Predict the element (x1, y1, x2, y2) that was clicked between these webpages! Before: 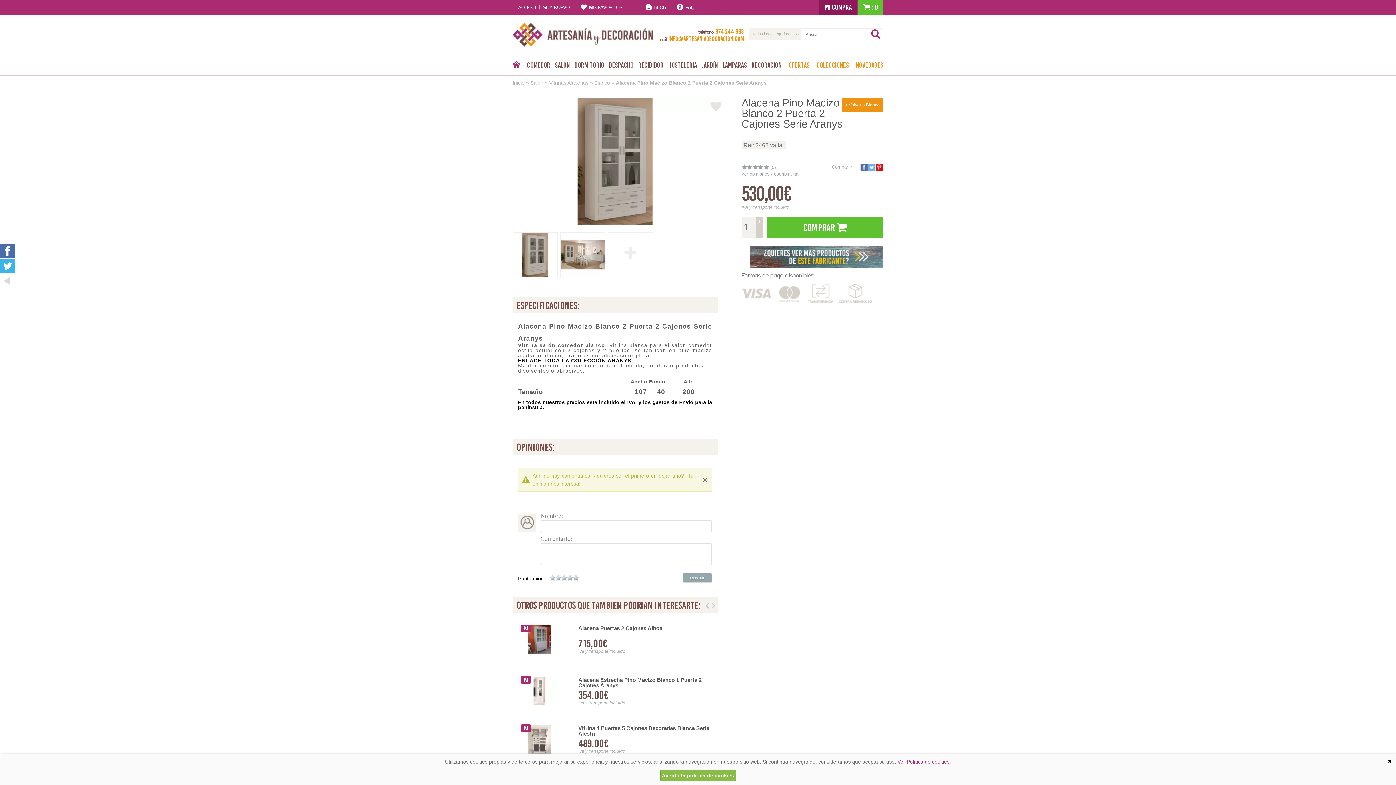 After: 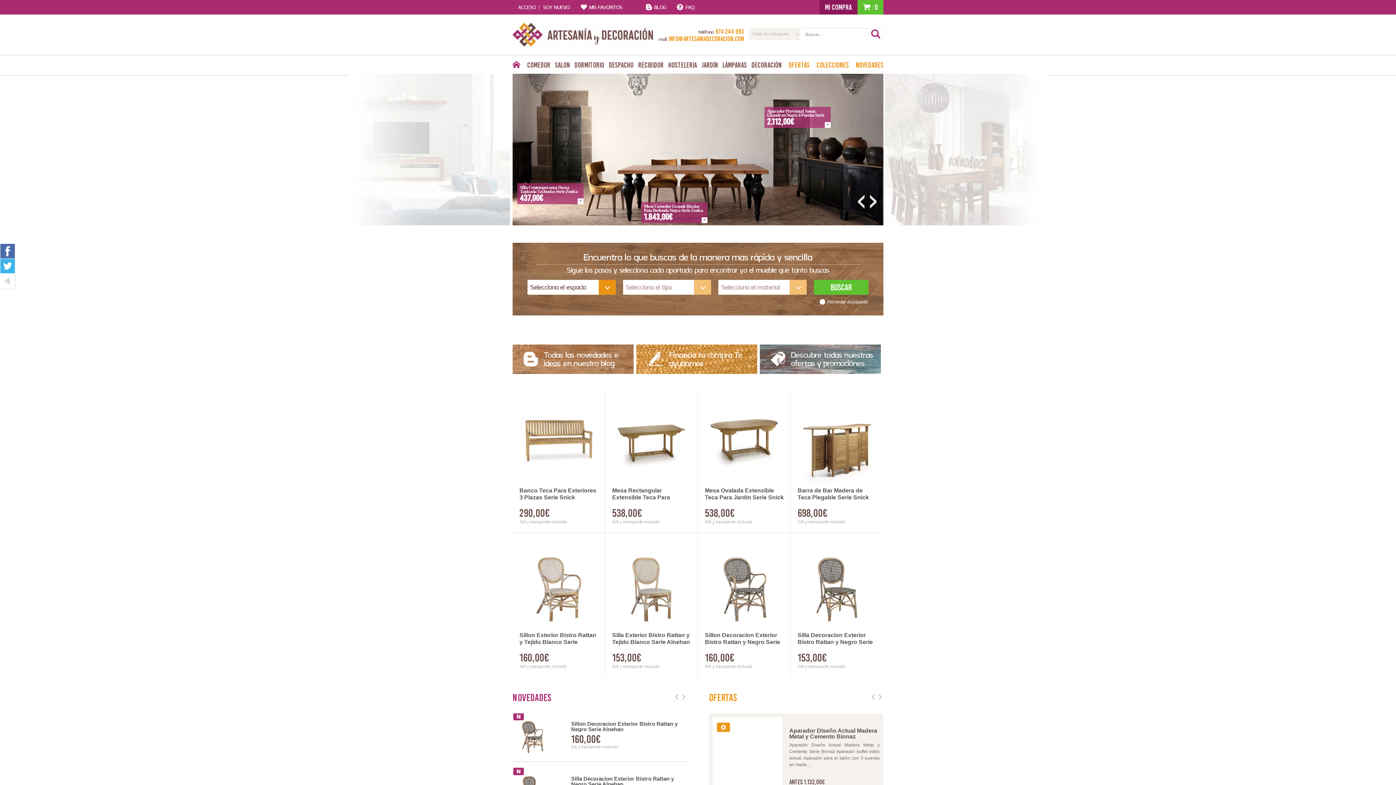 Action: bbox: (512, 80, 524, 85) label: Inicio